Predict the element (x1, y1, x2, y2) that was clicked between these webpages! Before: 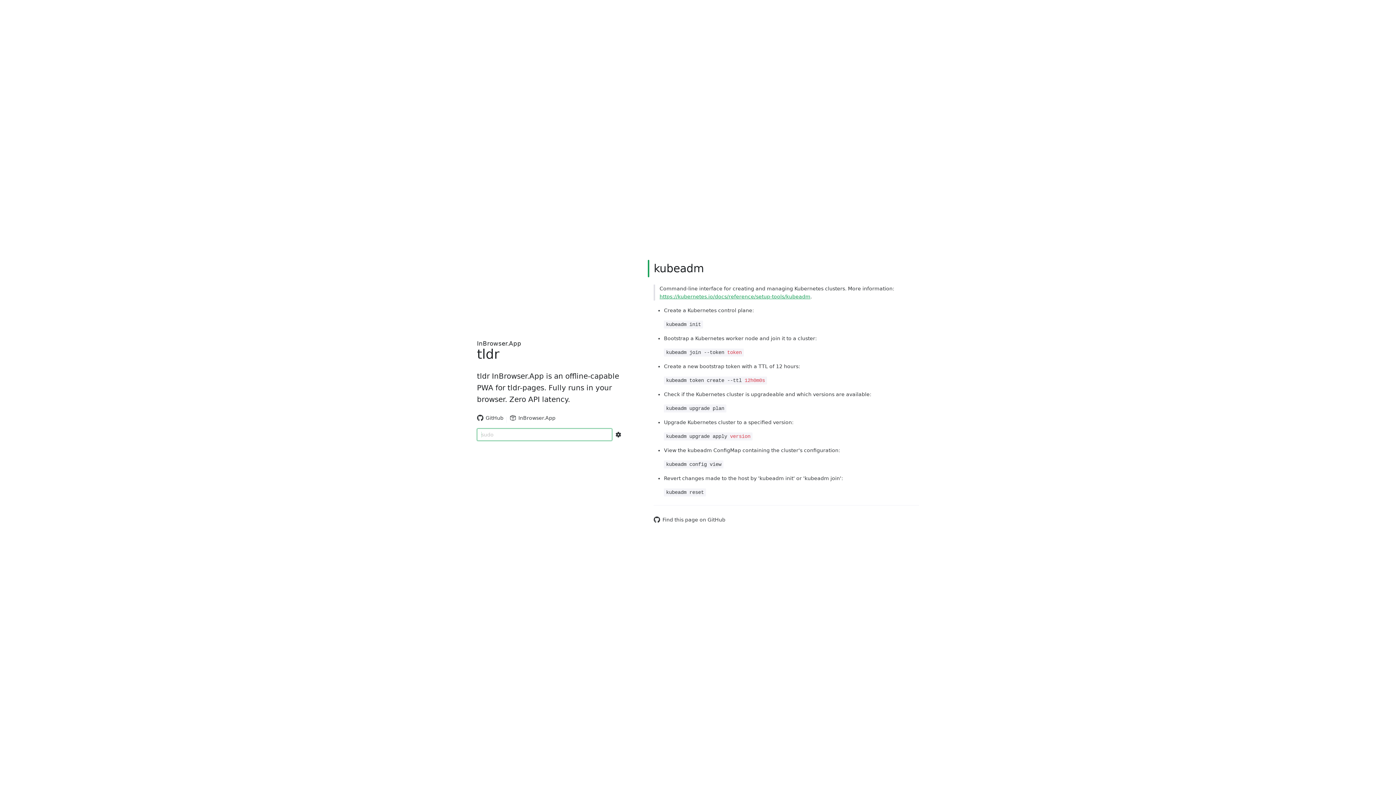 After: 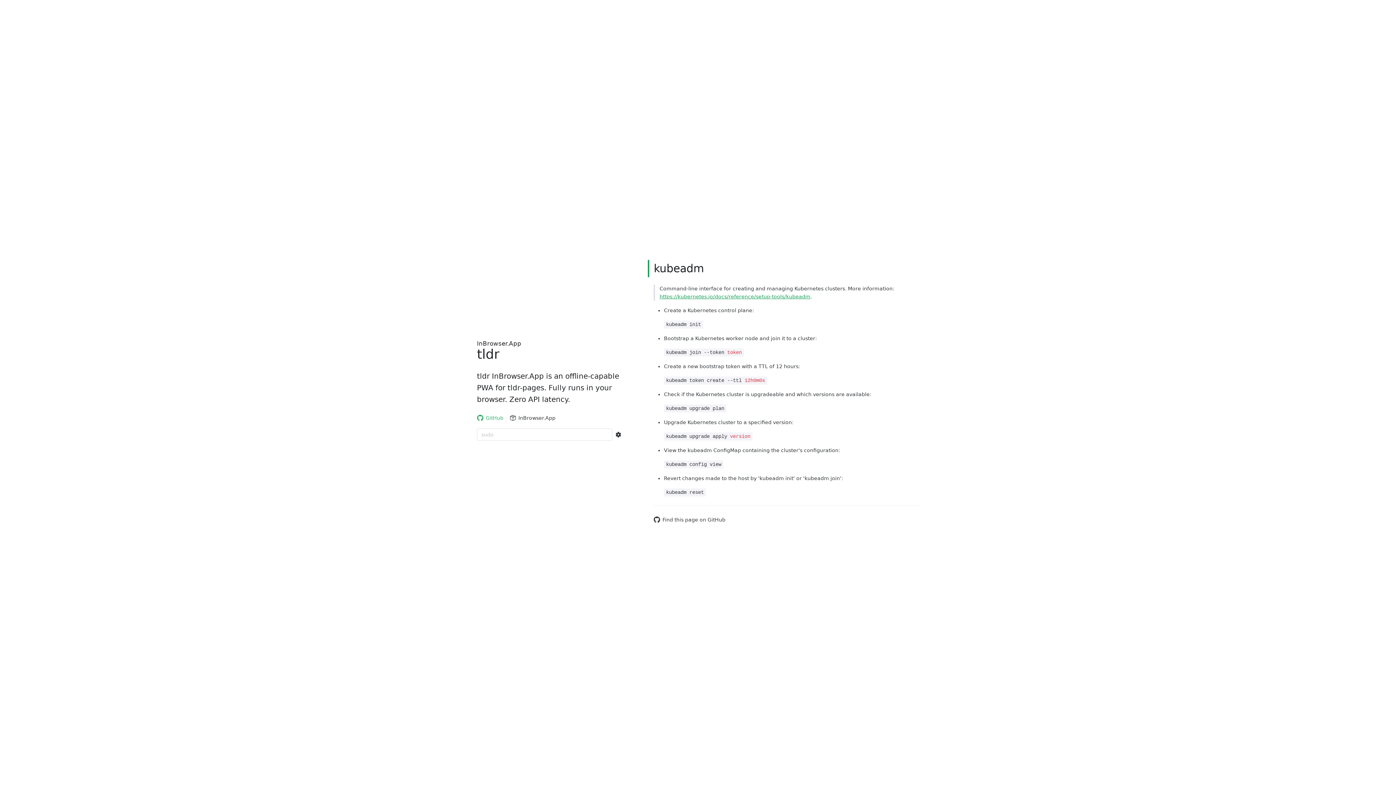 Action: label: GitHub bbox: (477, 412, 503, 423)